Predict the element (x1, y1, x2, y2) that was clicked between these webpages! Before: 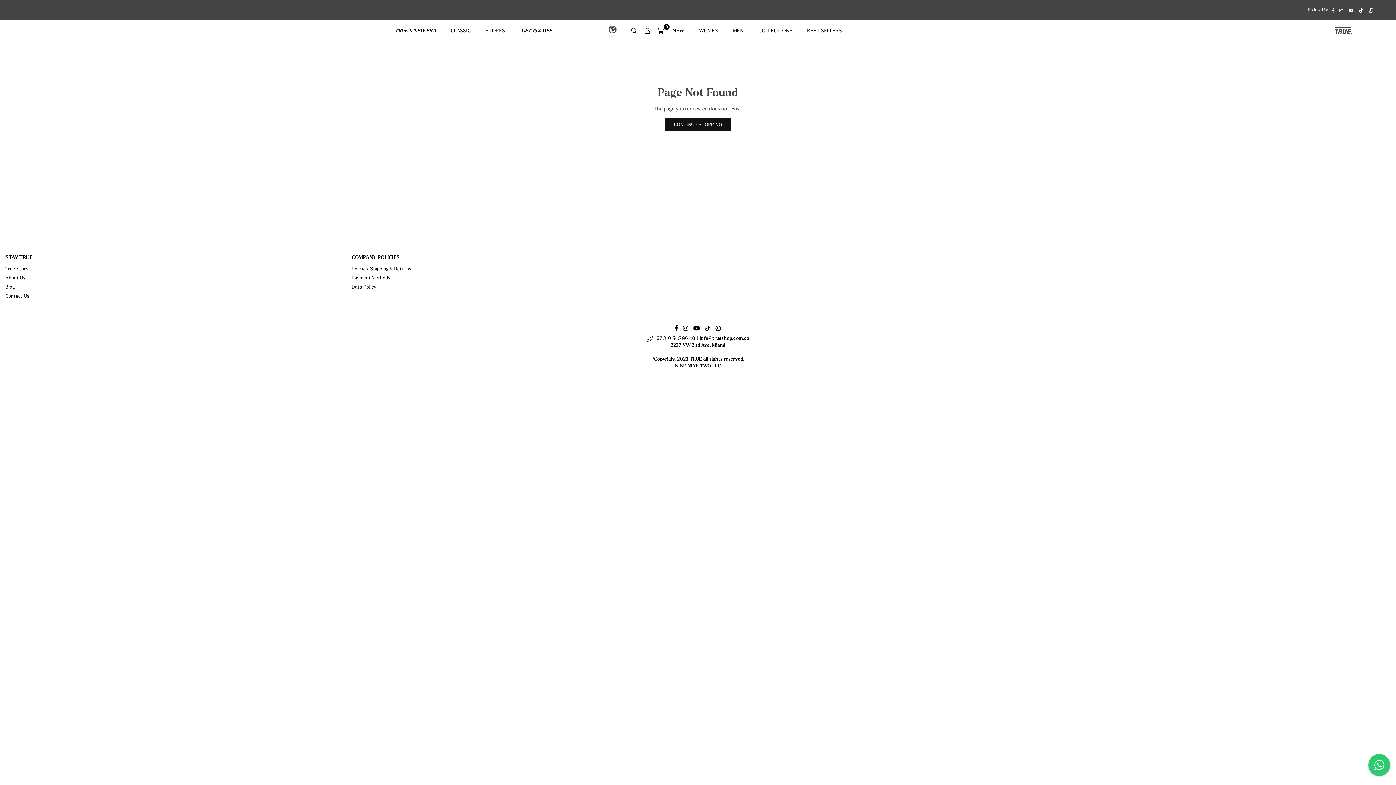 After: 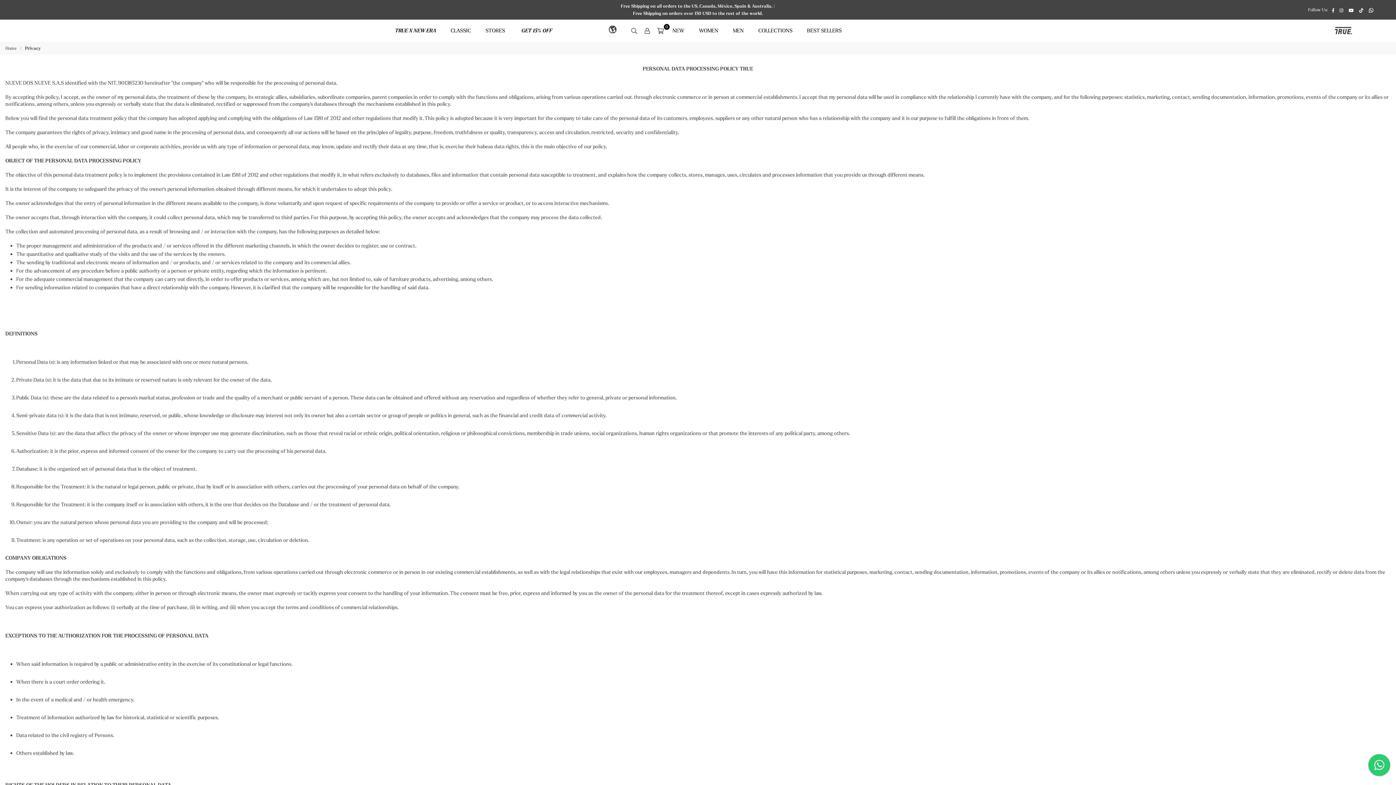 Action: label: Data Policy bbox: (351, 284, 376, 289)